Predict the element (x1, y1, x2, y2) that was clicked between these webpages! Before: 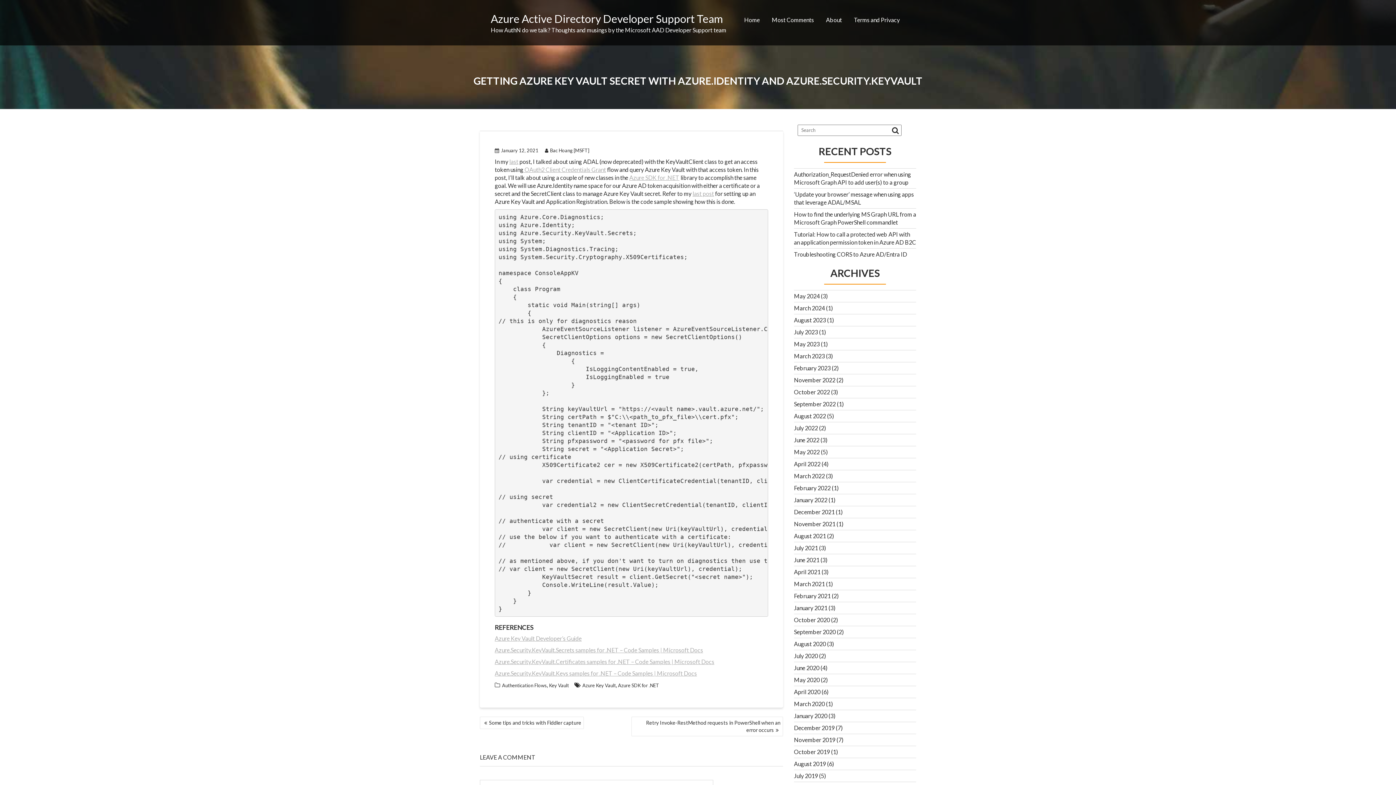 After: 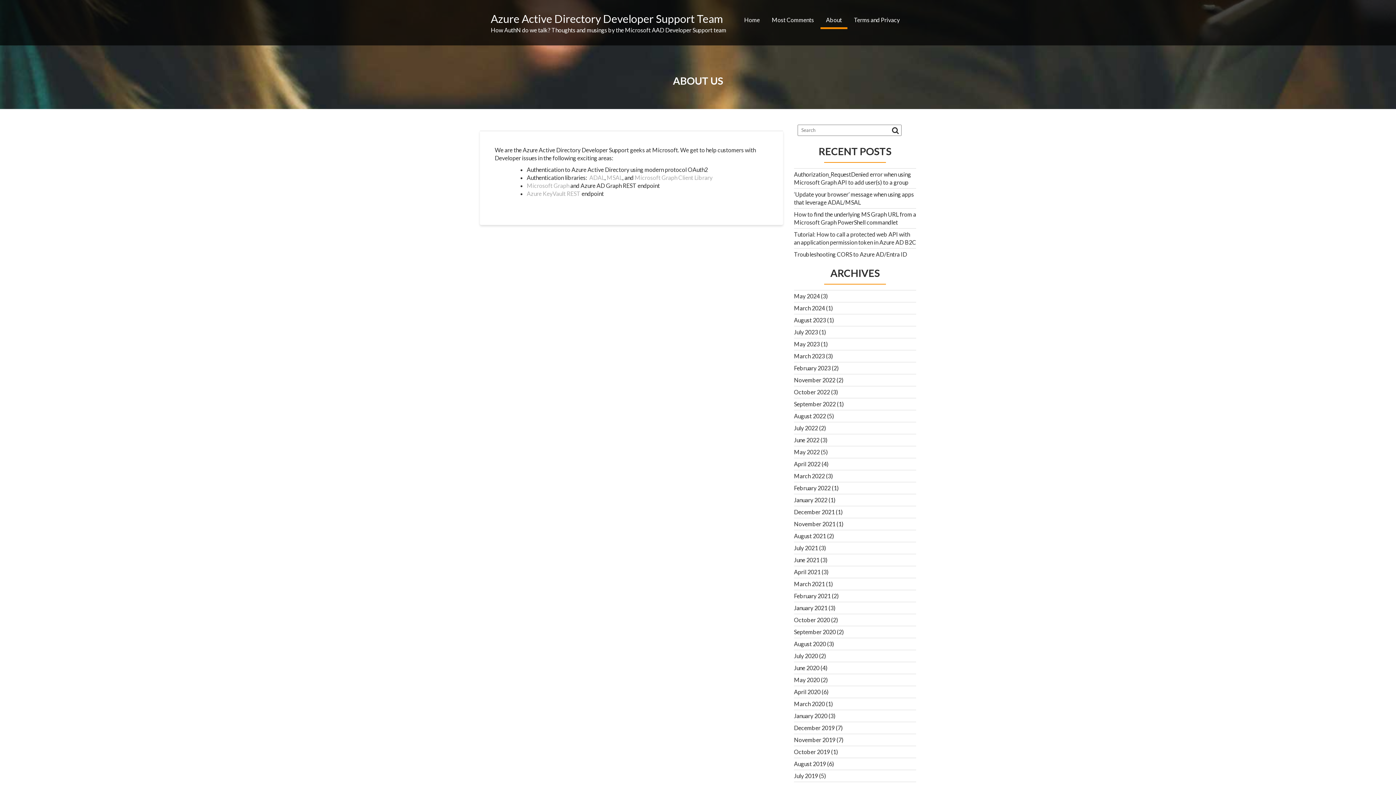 Action: bbox: (820, 10, 847, 29) label: About